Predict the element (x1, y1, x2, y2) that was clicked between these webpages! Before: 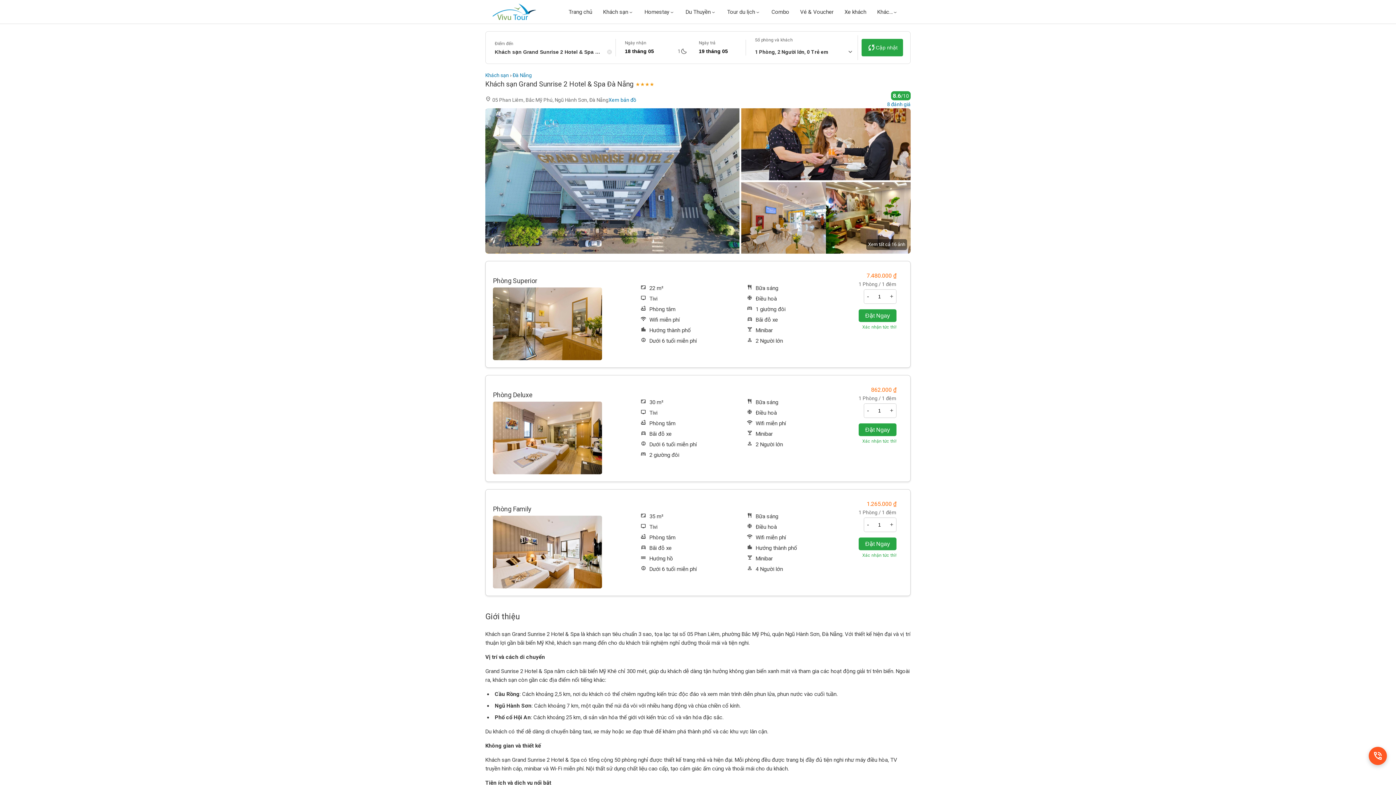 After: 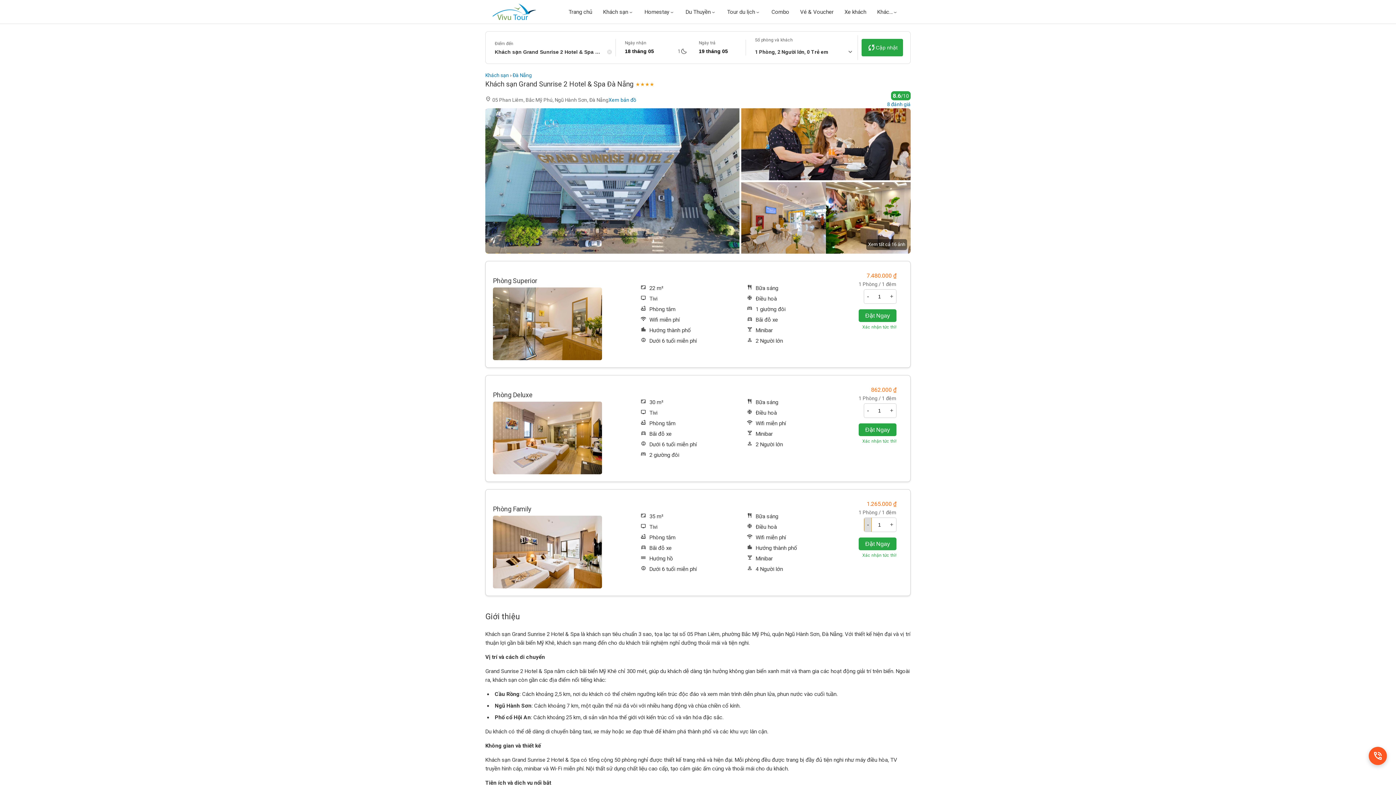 Action: bbox: (864, 517, 872, 532) label: -